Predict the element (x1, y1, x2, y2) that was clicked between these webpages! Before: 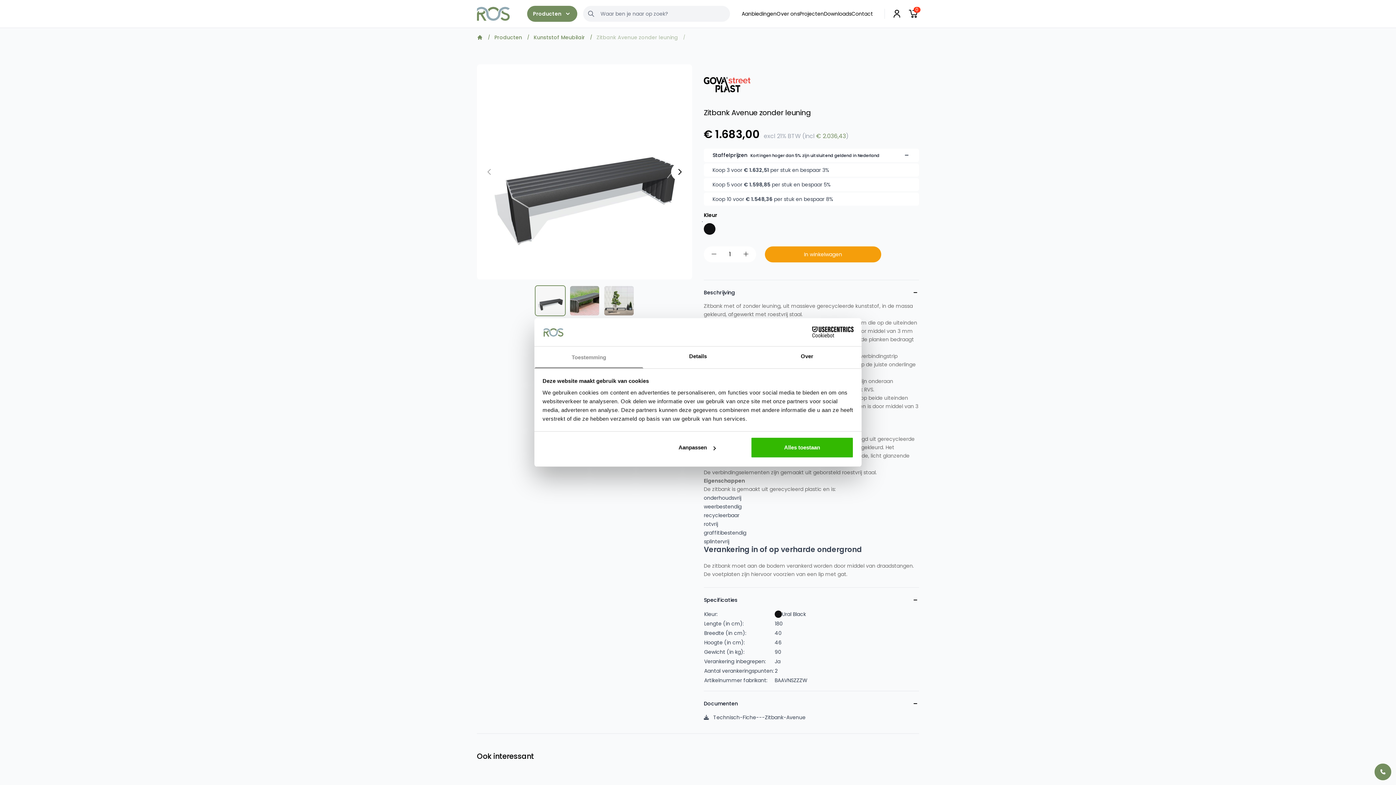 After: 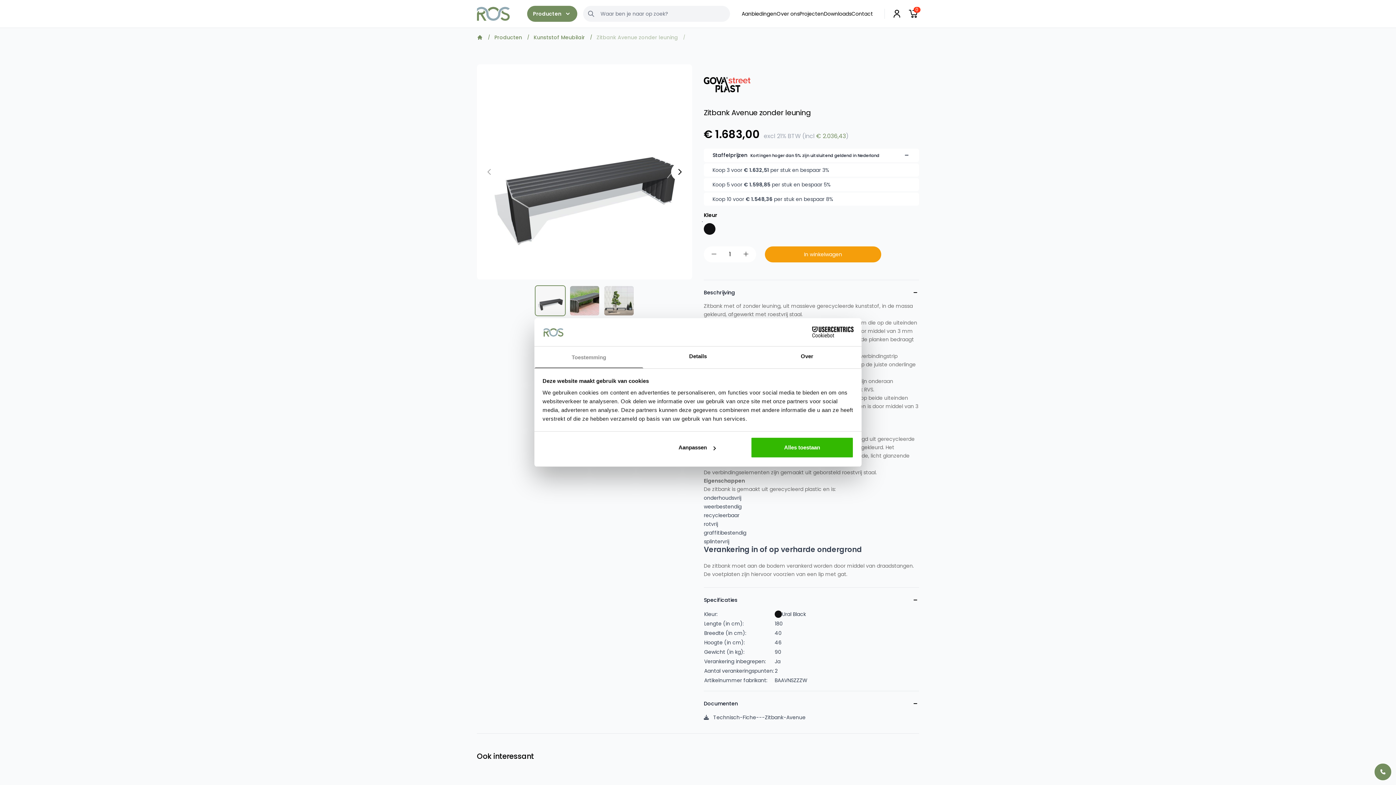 Action: bbox: (534, 346, 643, 368) label: Toestemming